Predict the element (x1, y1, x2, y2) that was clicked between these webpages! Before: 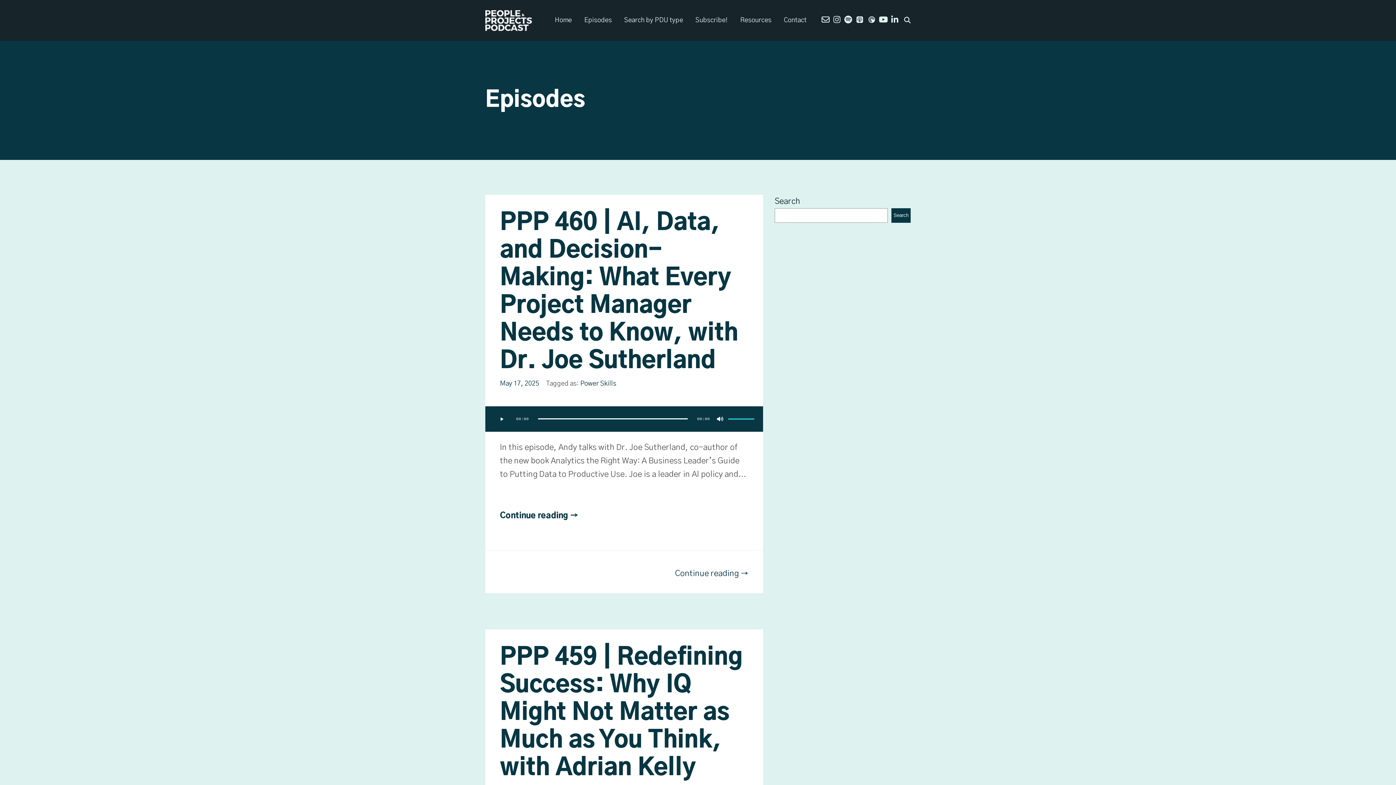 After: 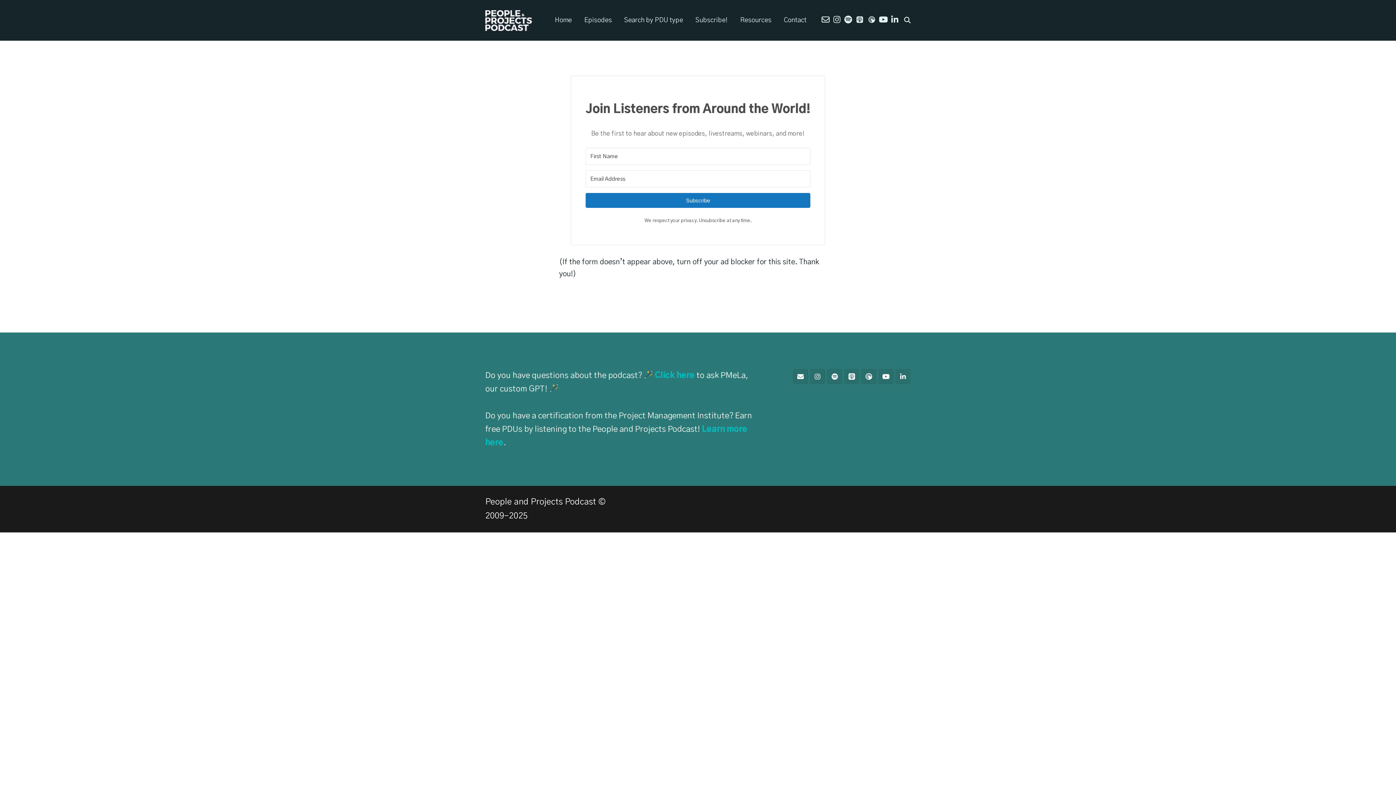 Action: label: Subscribe! bbox: (690, 1, 733, 39)